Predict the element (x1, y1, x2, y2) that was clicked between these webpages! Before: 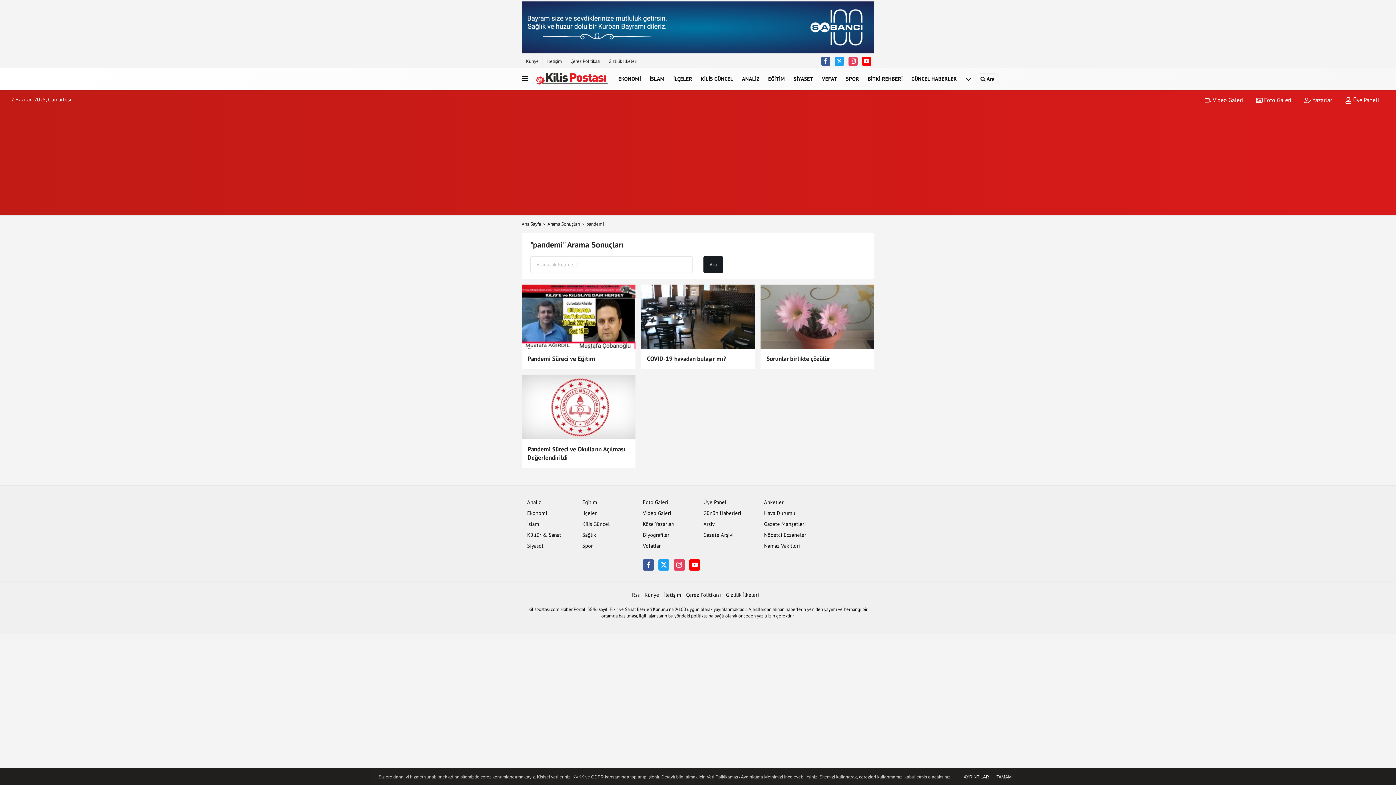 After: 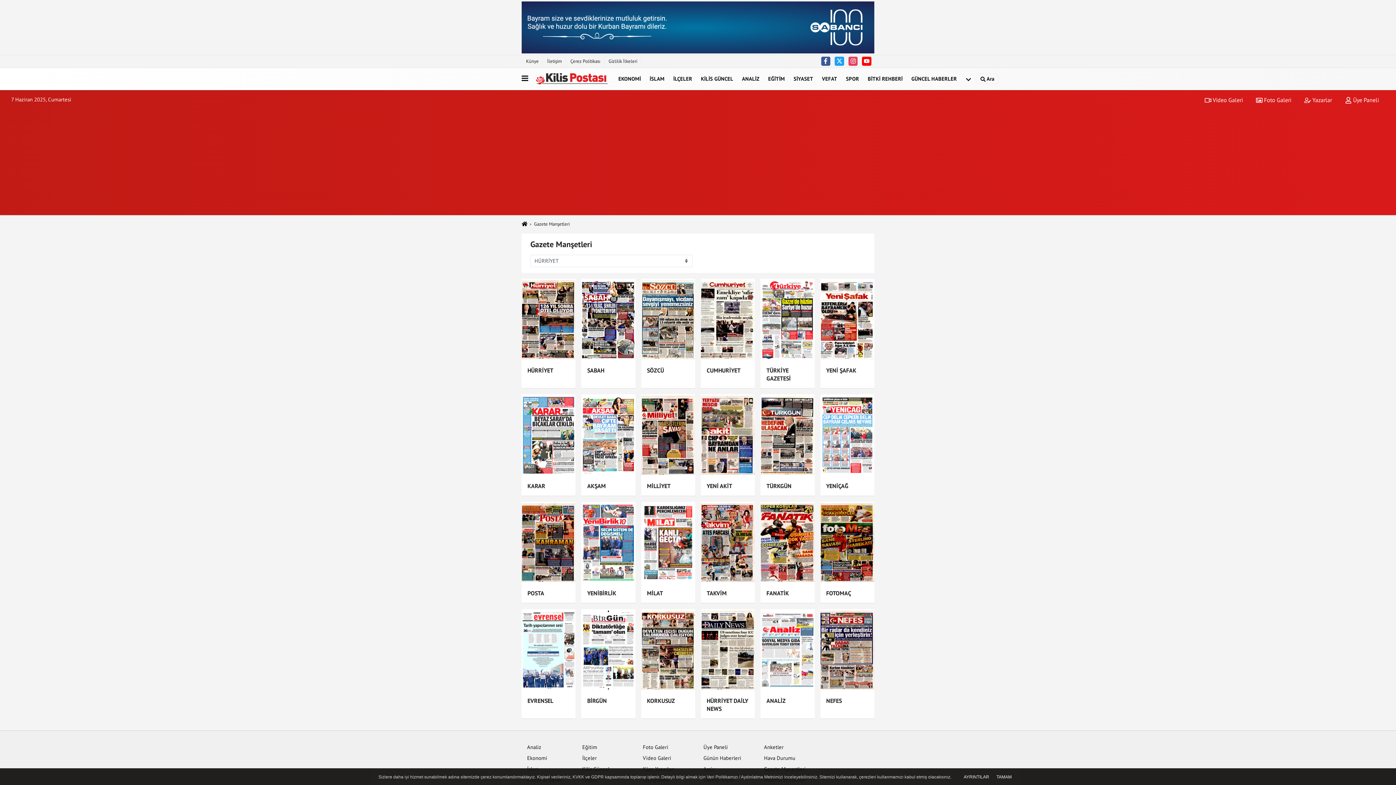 Action: label: Gazete Manşetleri bbox: (764, 520, 806, 527)